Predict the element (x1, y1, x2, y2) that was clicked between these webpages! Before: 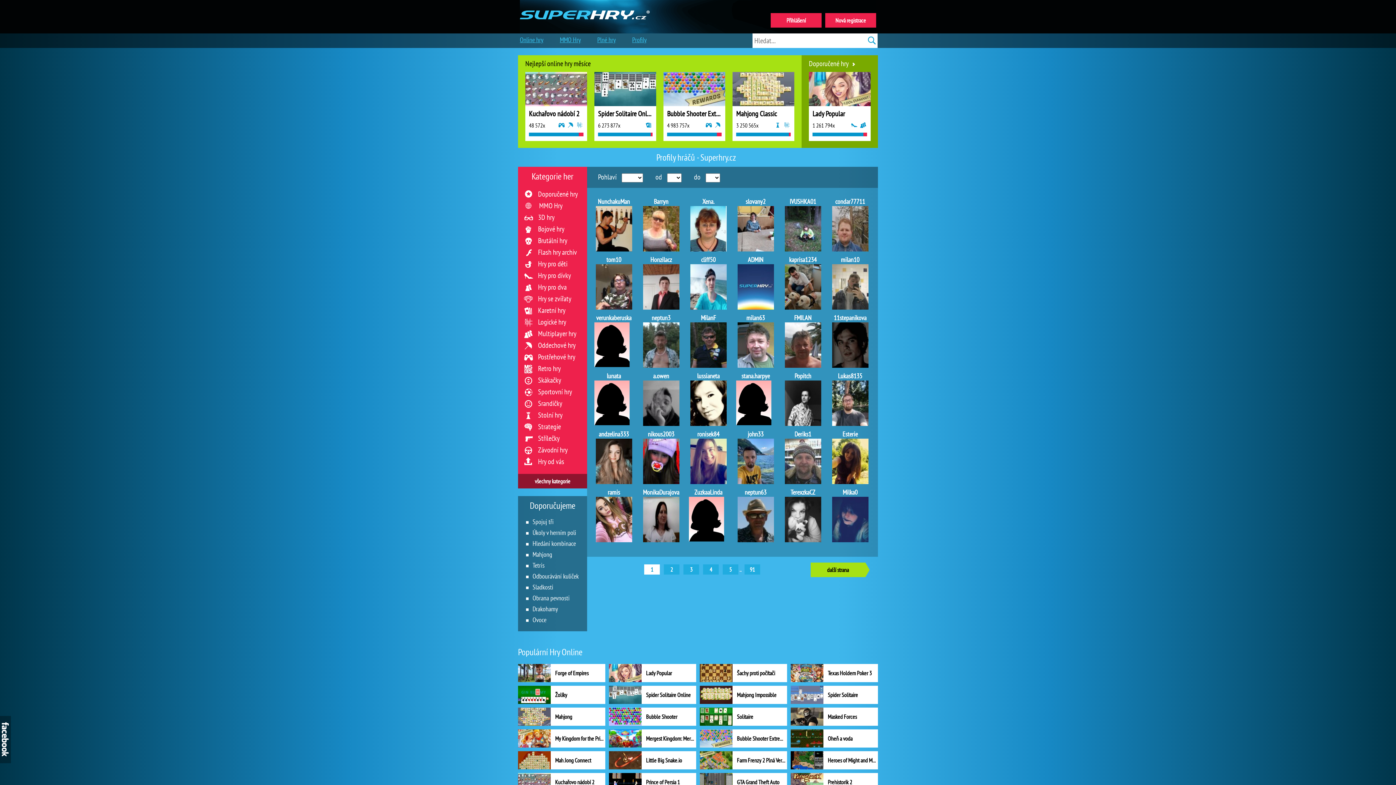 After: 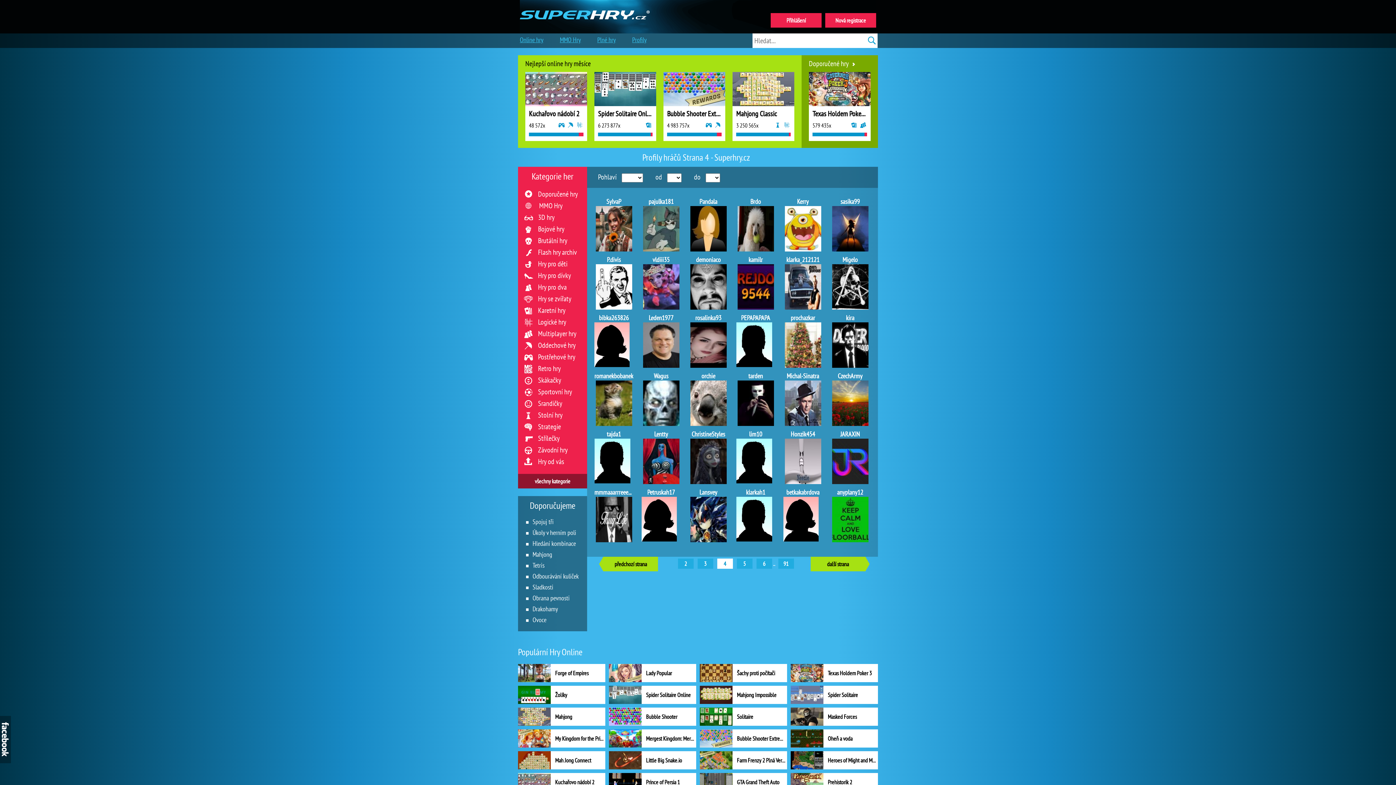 Action: bbox: (700, 566, 718, 573) label: 4